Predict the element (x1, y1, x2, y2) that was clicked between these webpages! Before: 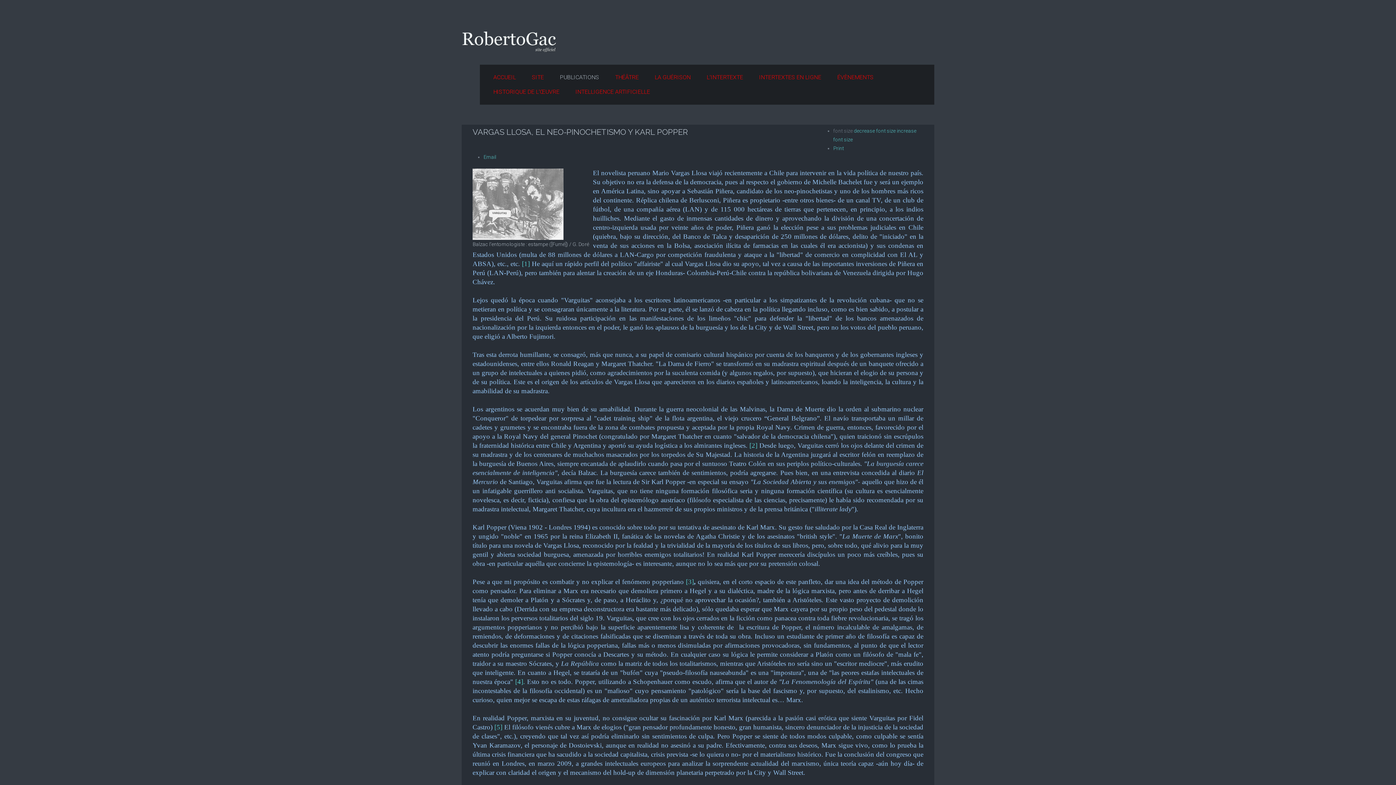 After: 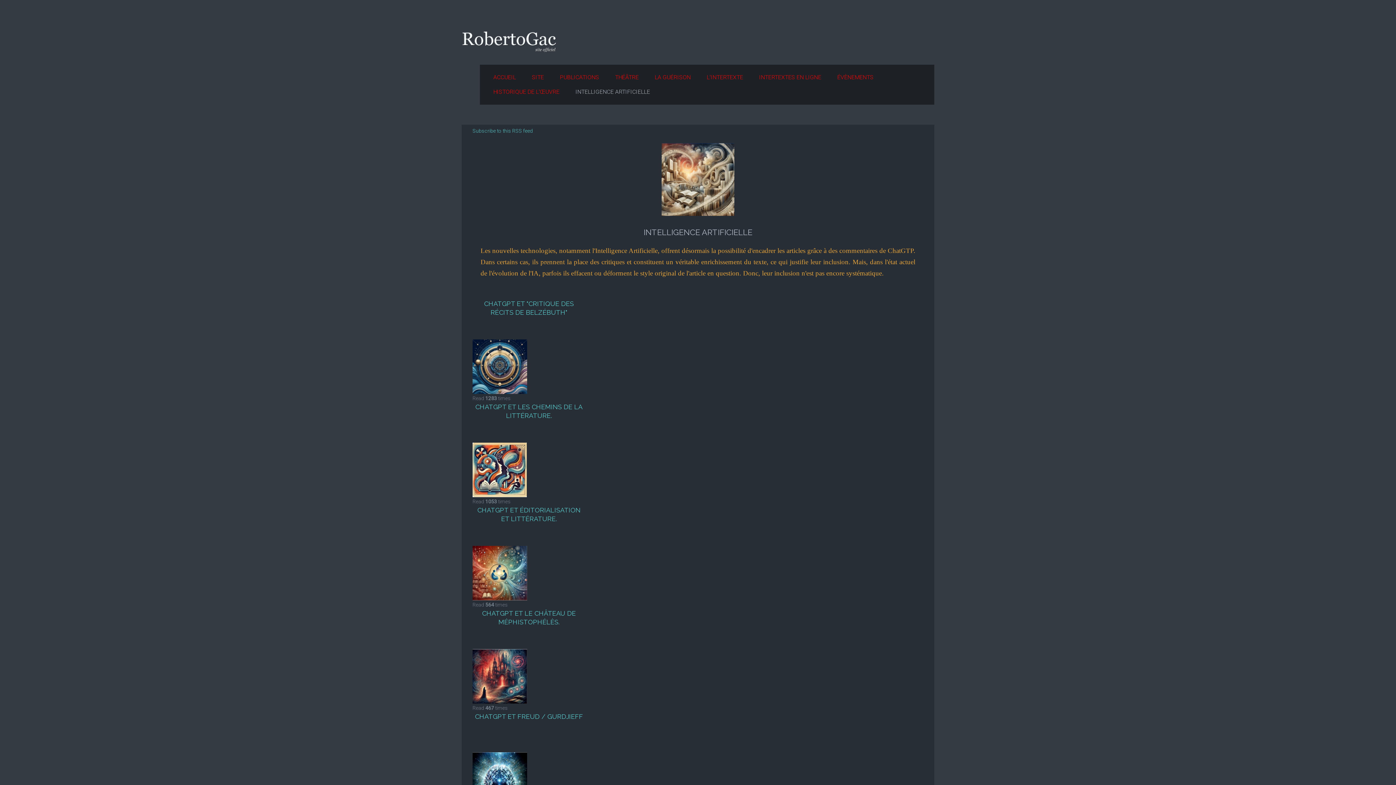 Action: bbox: (567, 84, 658, 99) label: INTELLIGENCE ARTIFICIELLE